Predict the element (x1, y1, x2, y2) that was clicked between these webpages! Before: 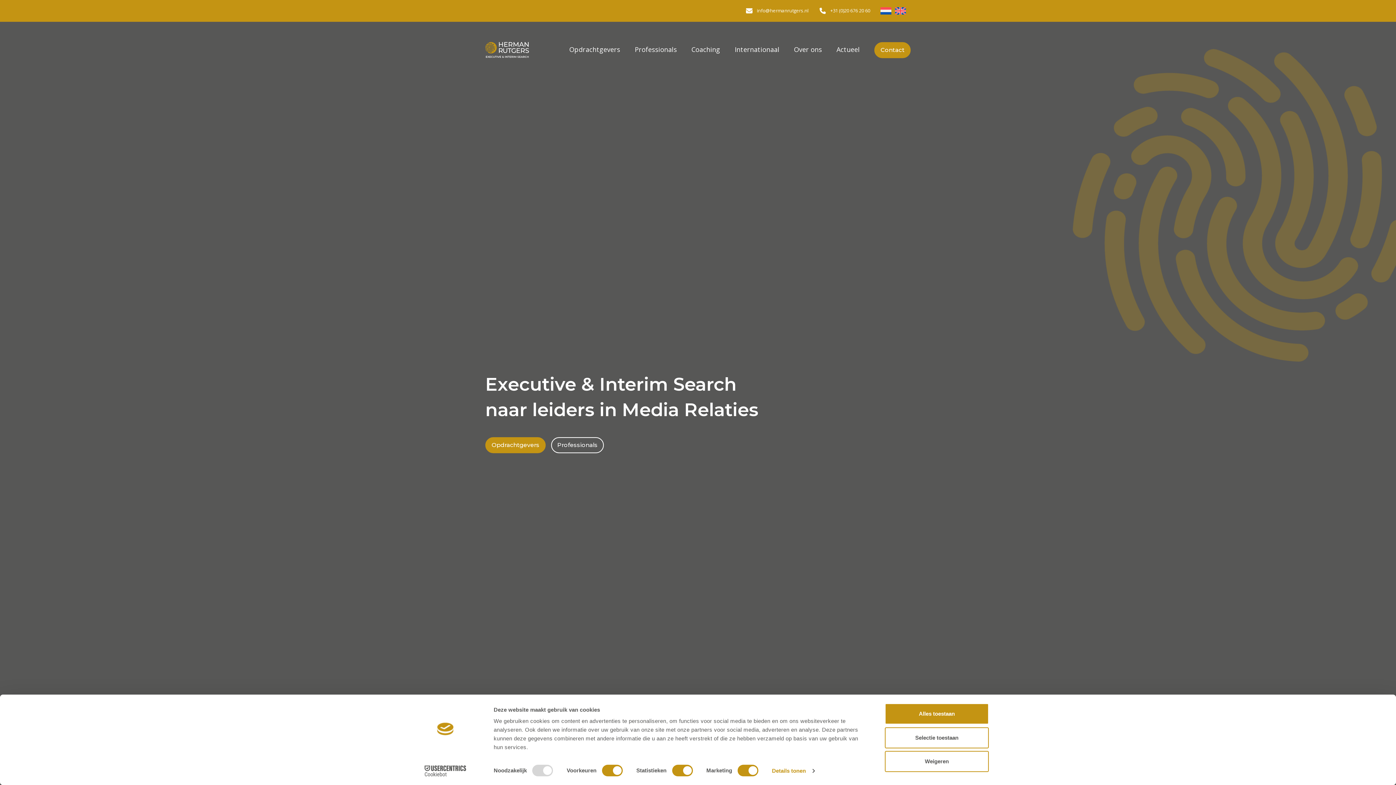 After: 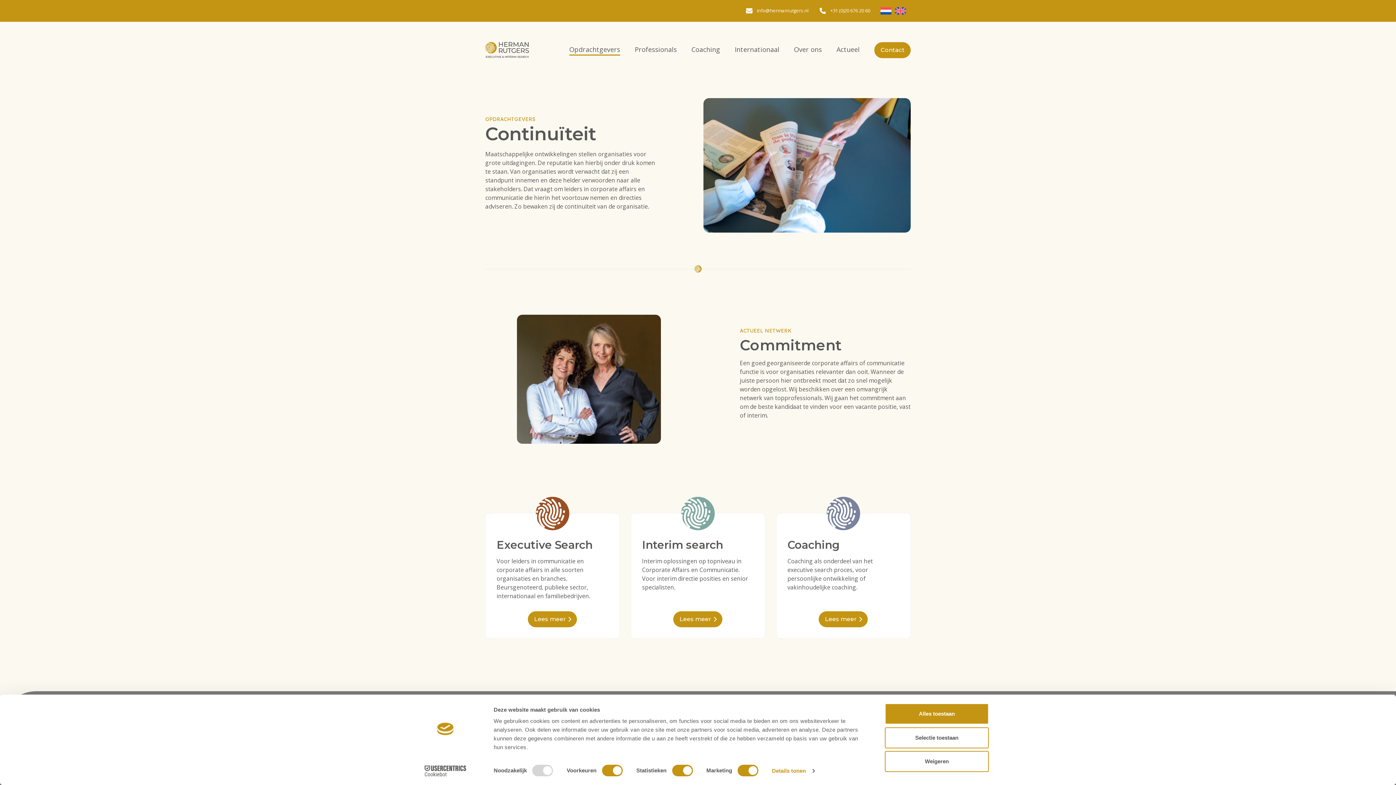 Action: bbox: (569, 45, 620, 53) label: Opdrachtgevers